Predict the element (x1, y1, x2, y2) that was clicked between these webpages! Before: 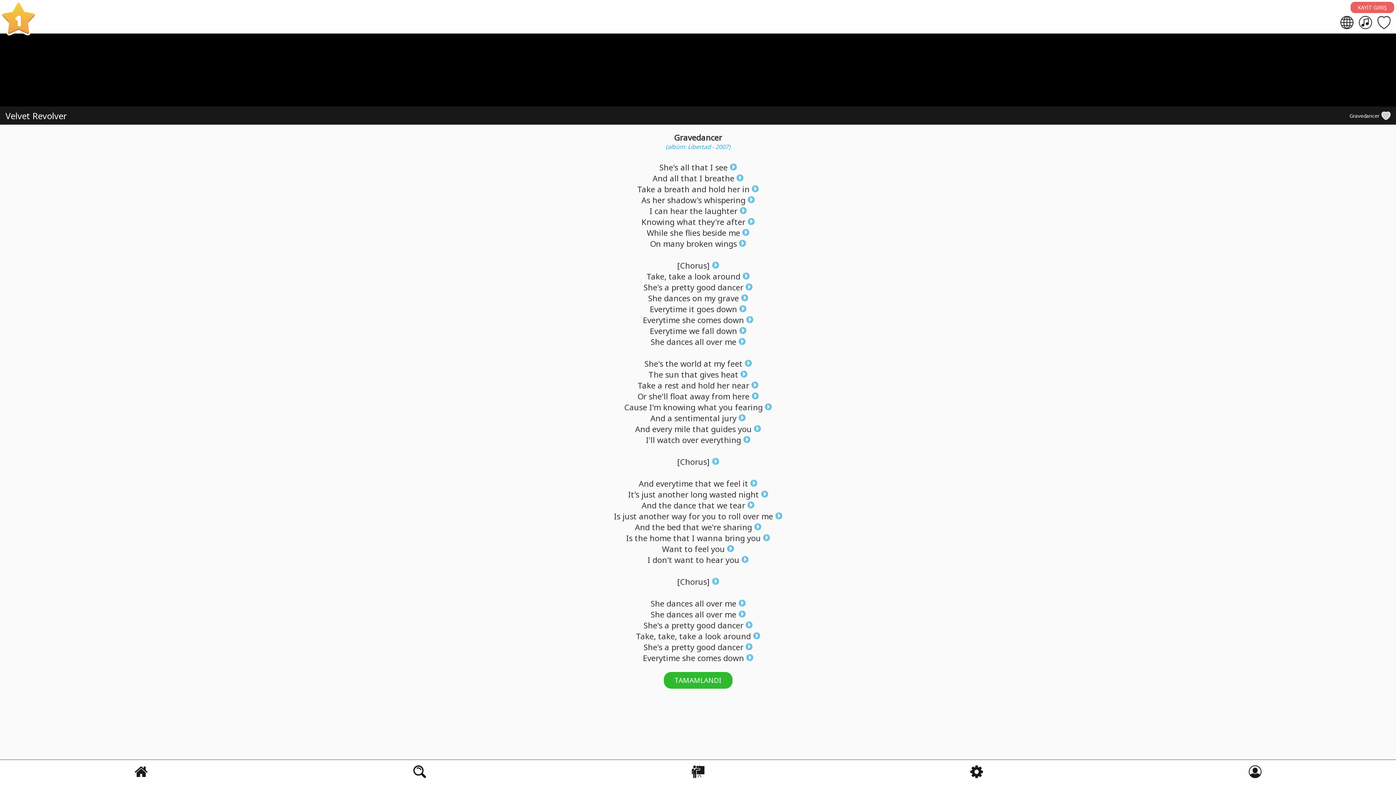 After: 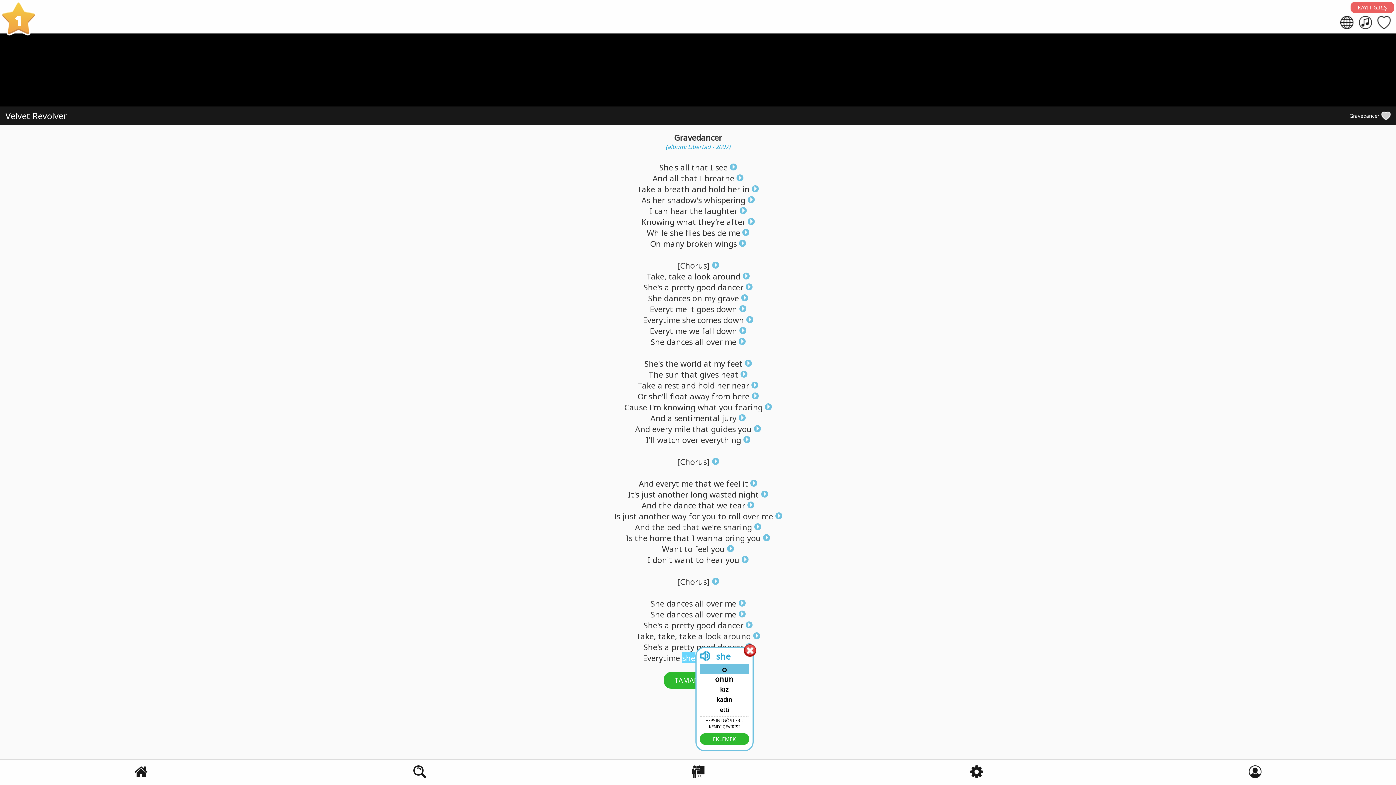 Action: label: she bbox: (682, 652, 695, 663)